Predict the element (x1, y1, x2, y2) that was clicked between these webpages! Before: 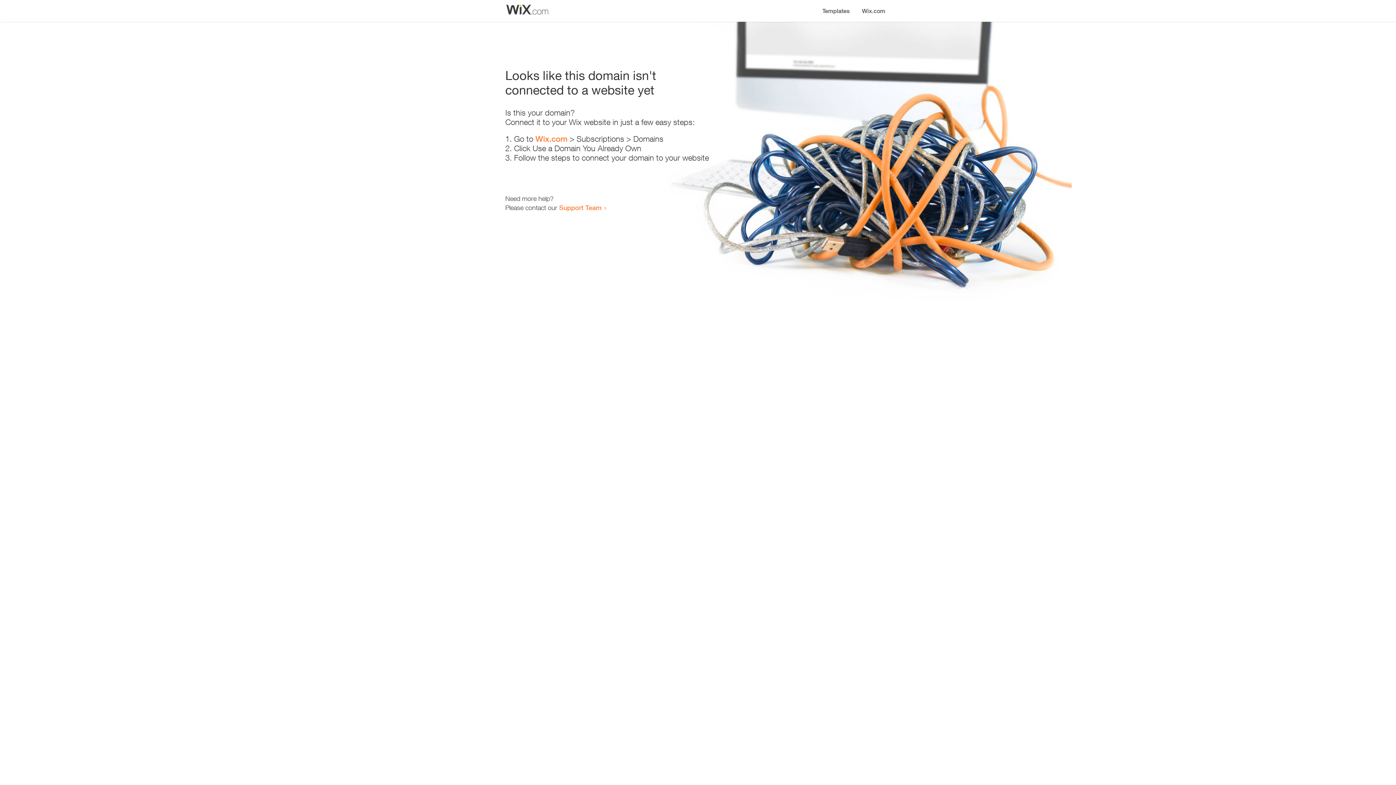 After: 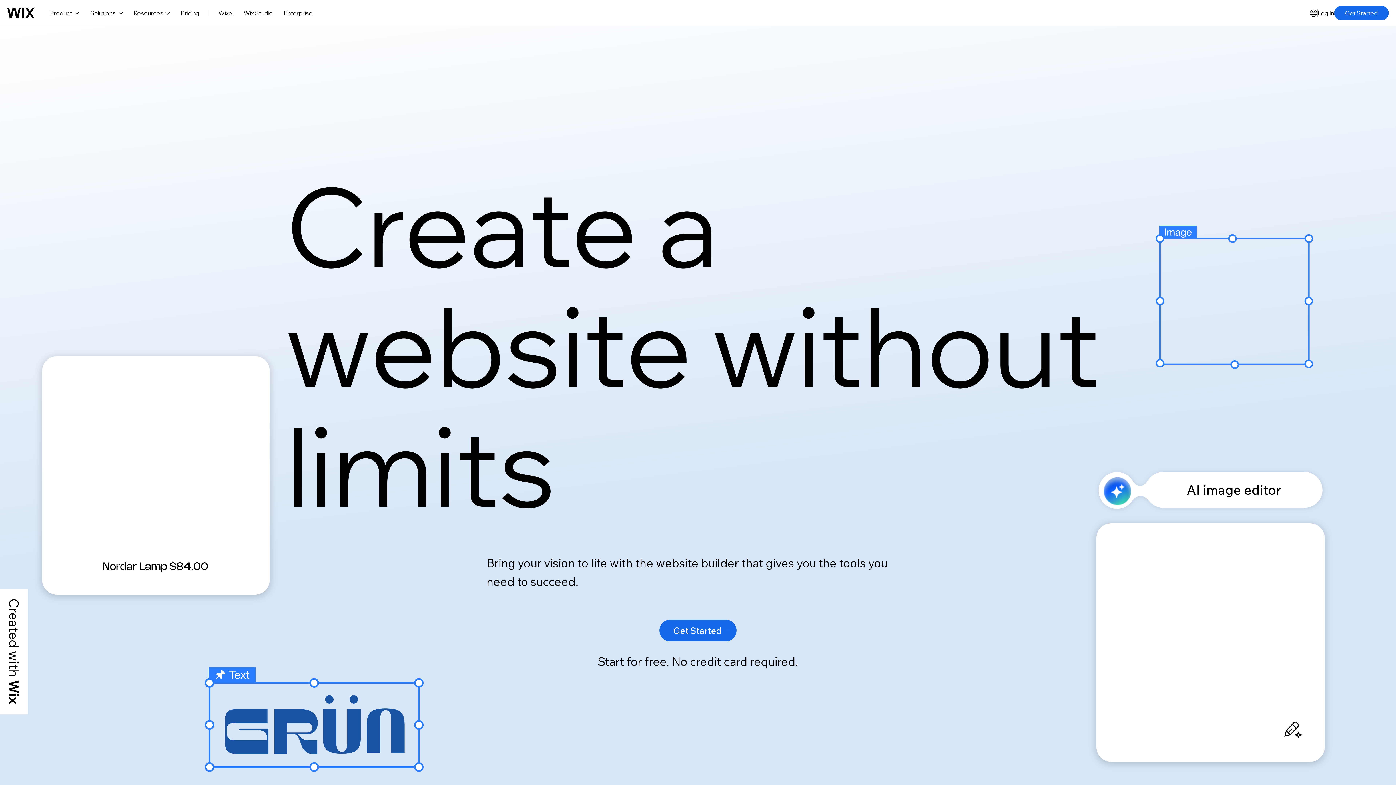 Action: bbox: (856, 0, 890, 14) label: Wix.com